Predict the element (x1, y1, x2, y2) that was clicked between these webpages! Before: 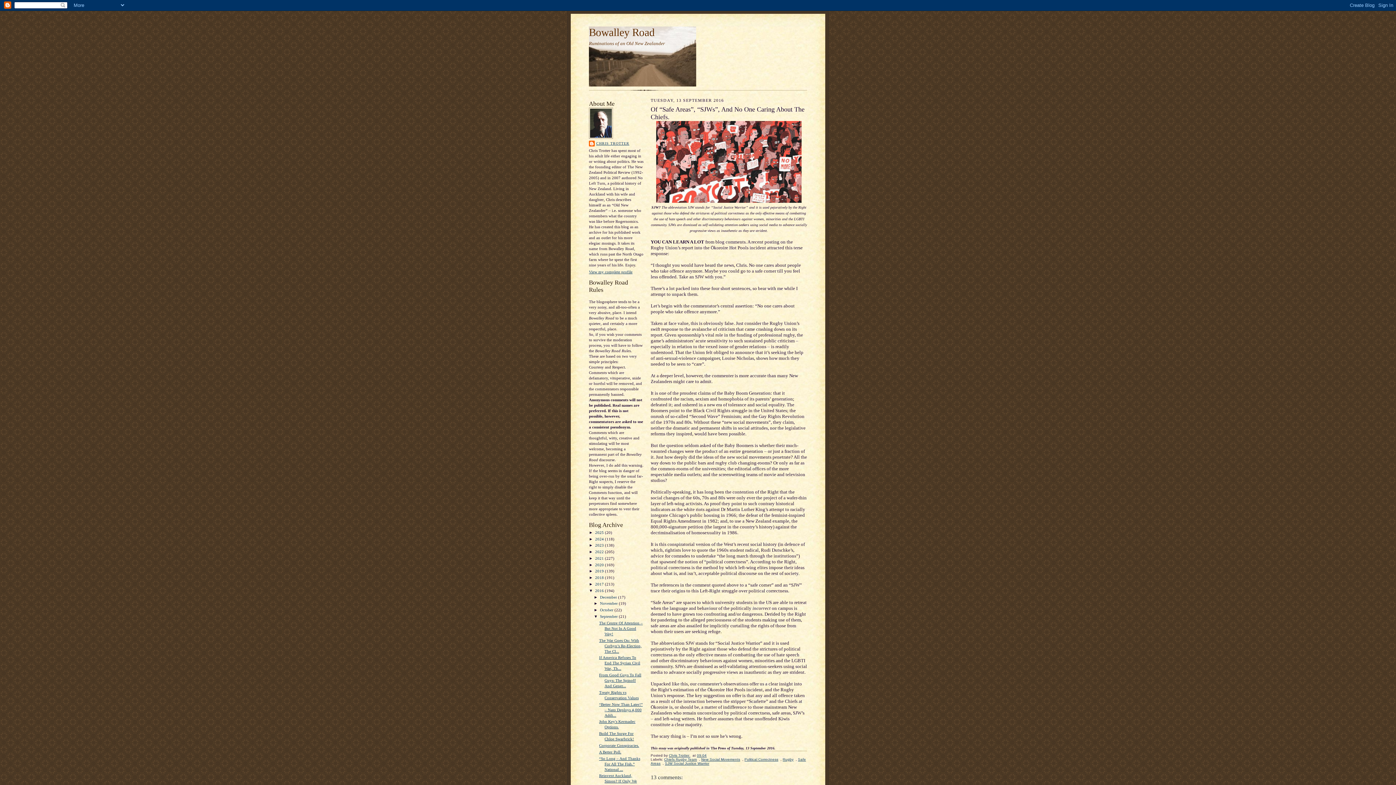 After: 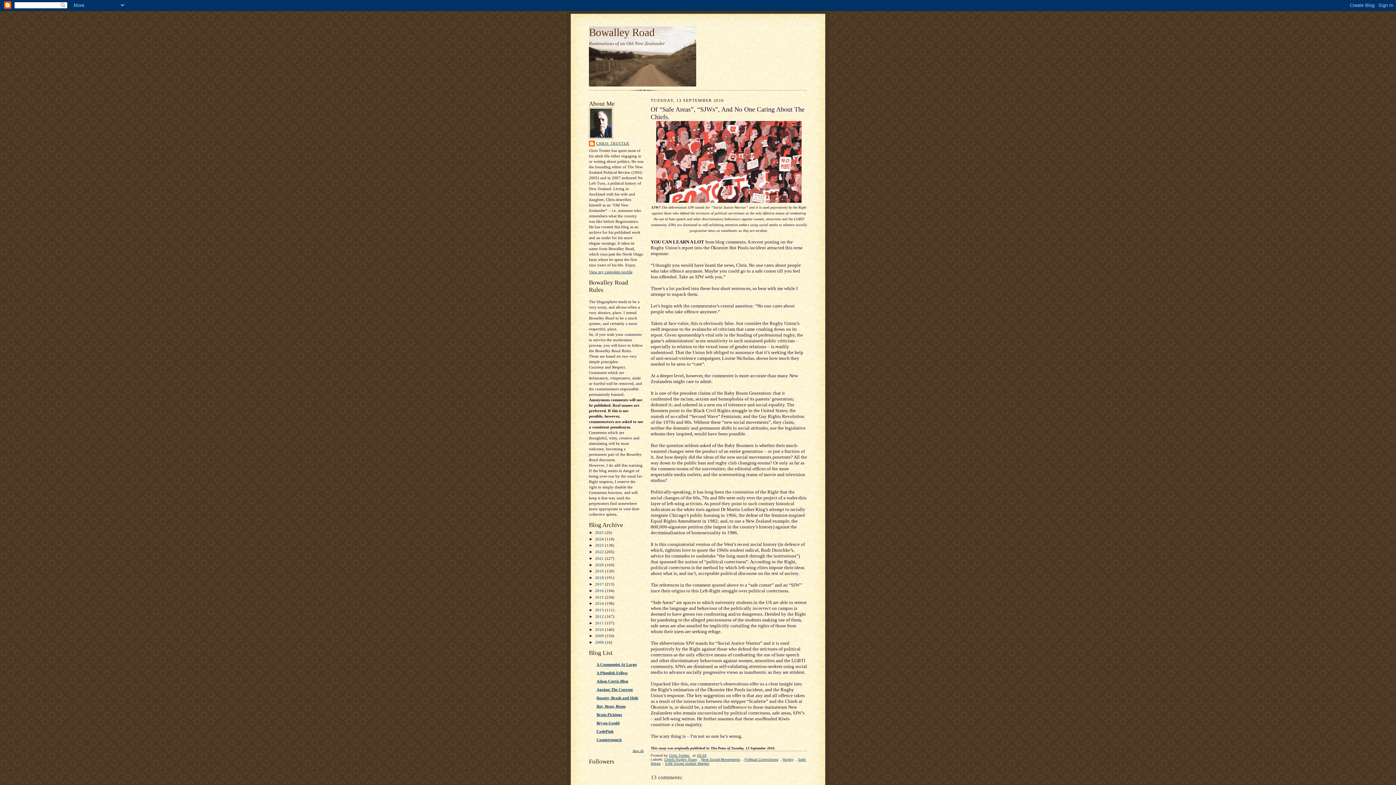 Action: label: ▼   bbox: (589, 588, 595, 593)